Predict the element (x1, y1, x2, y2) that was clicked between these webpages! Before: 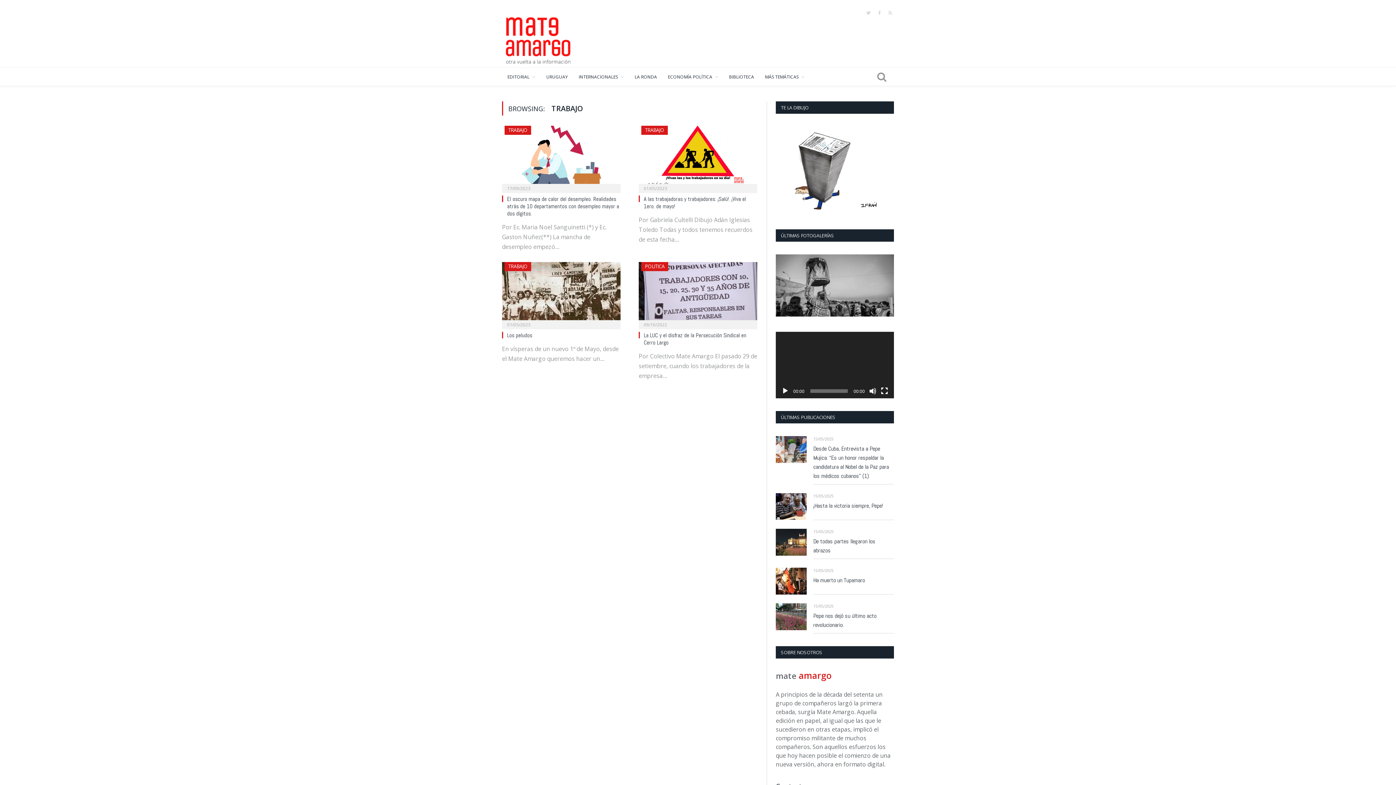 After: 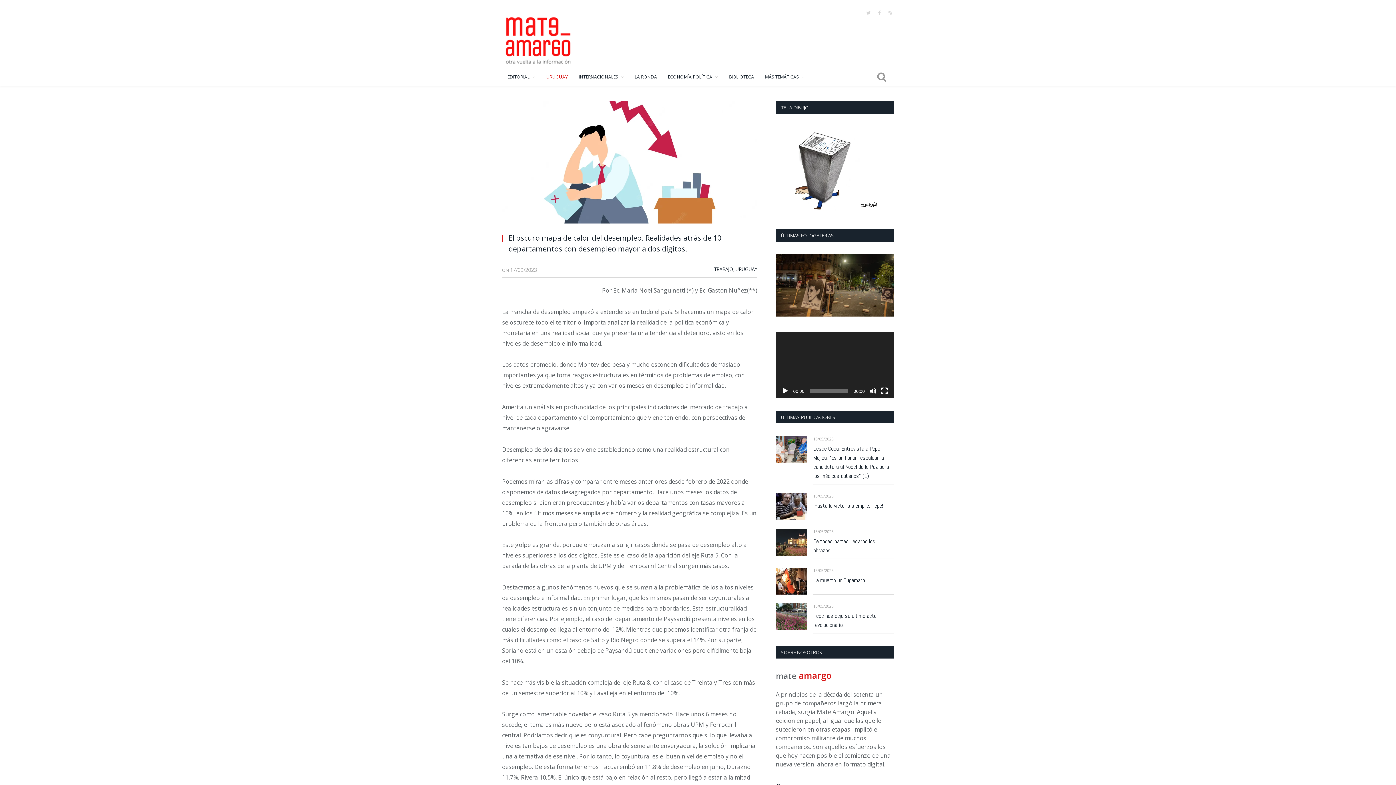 Action: label: El oscuro mapa de calor del desempleo. Realidades atrás de 10 departamentos con desempleo mayor a dos dígitos. bbox: (507, 195, 619, 217)